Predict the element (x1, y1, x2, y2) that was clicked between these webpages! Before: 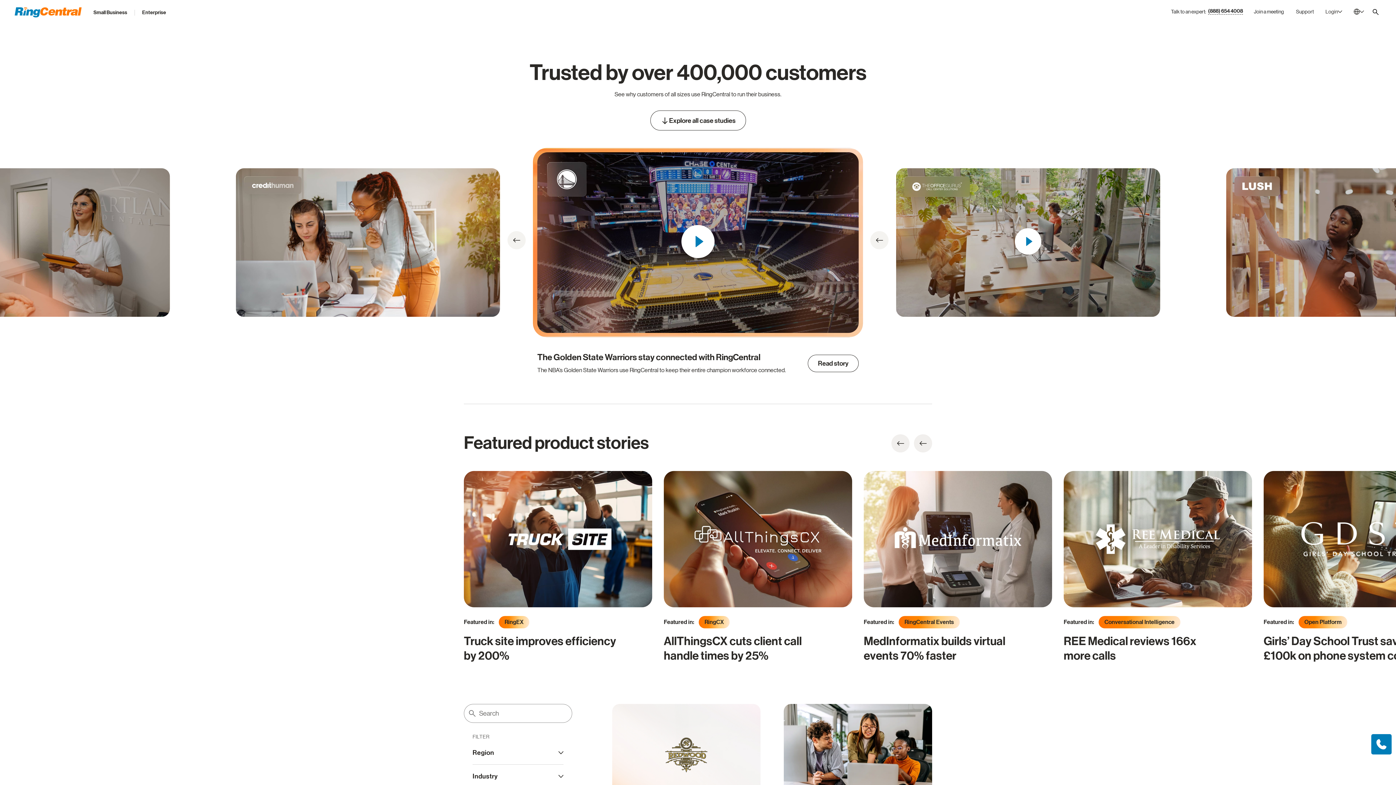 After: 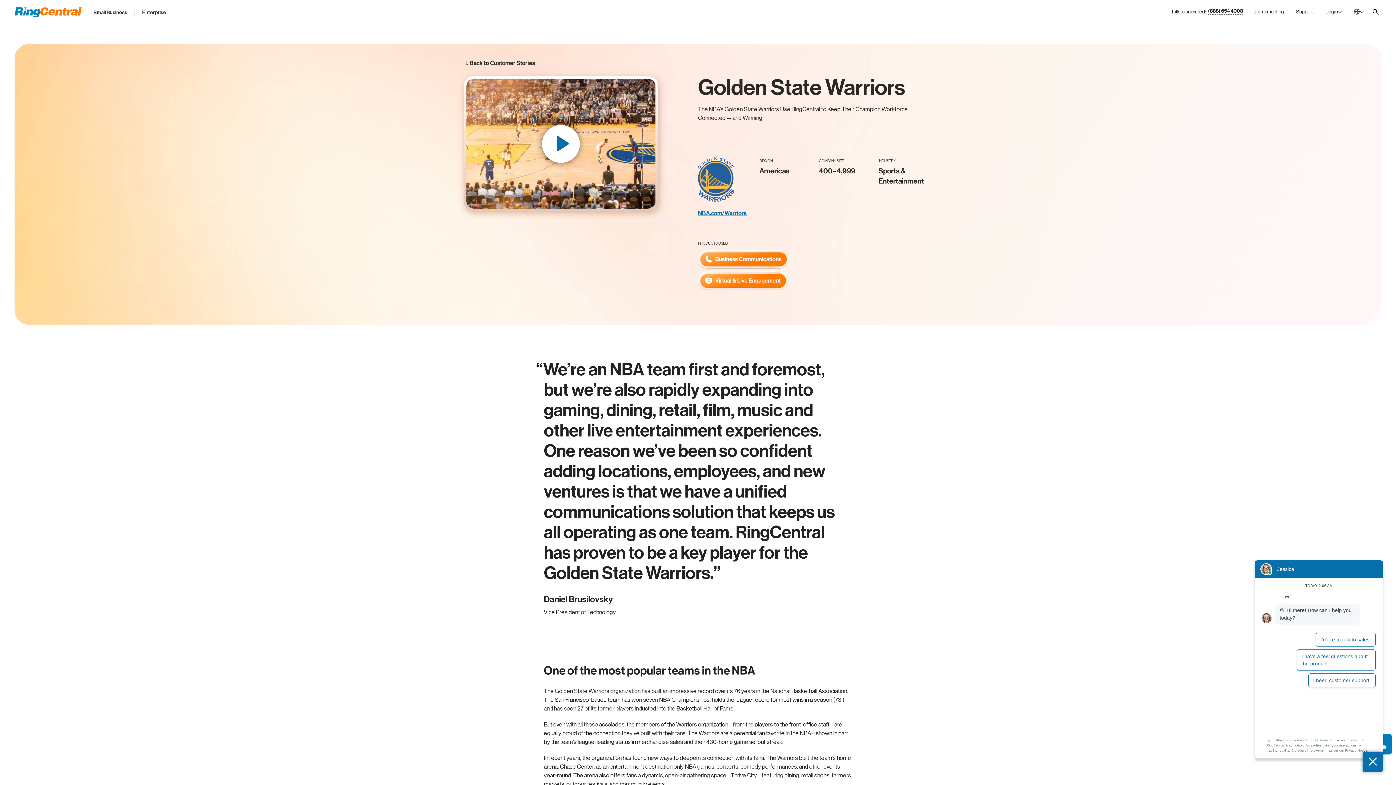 Action: label: Read story bbox: (808, 354, 858, 372)